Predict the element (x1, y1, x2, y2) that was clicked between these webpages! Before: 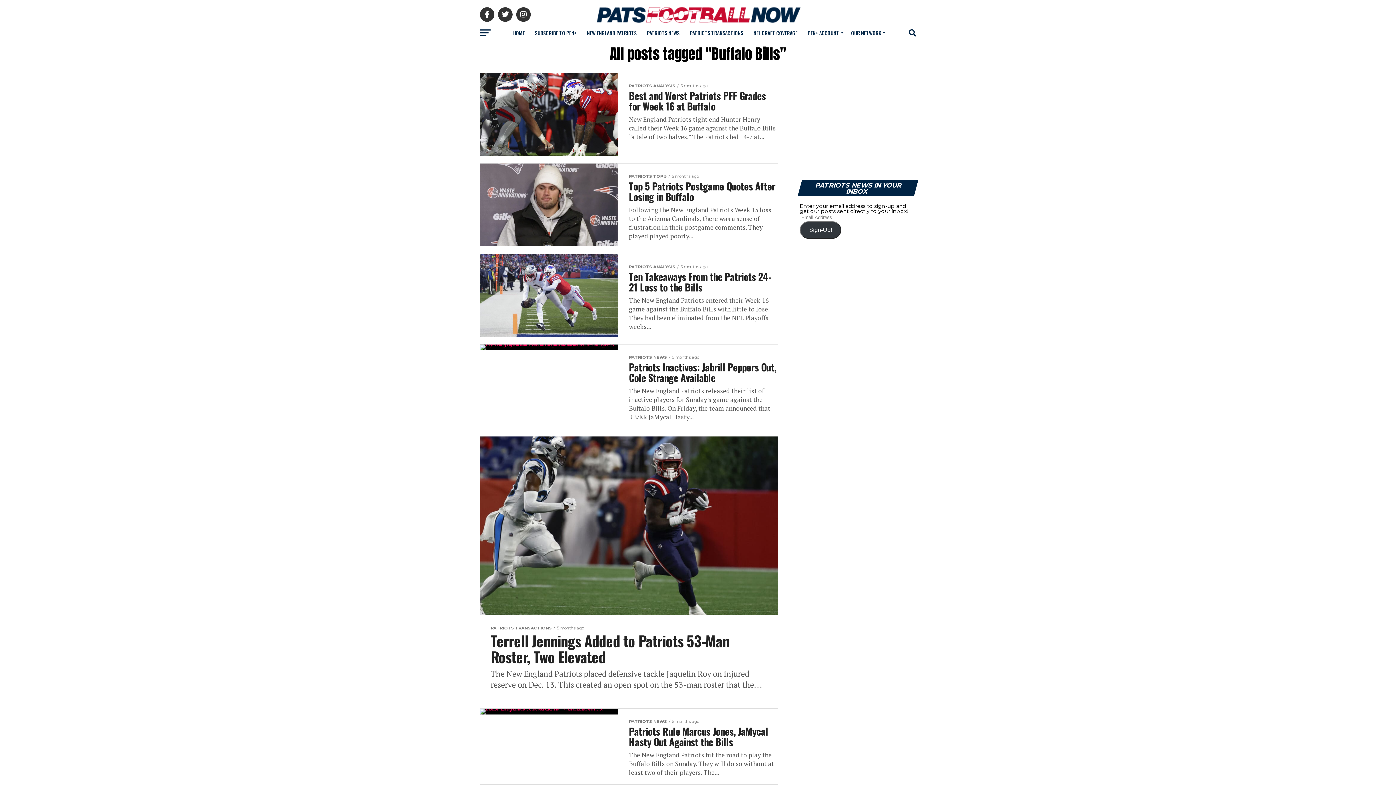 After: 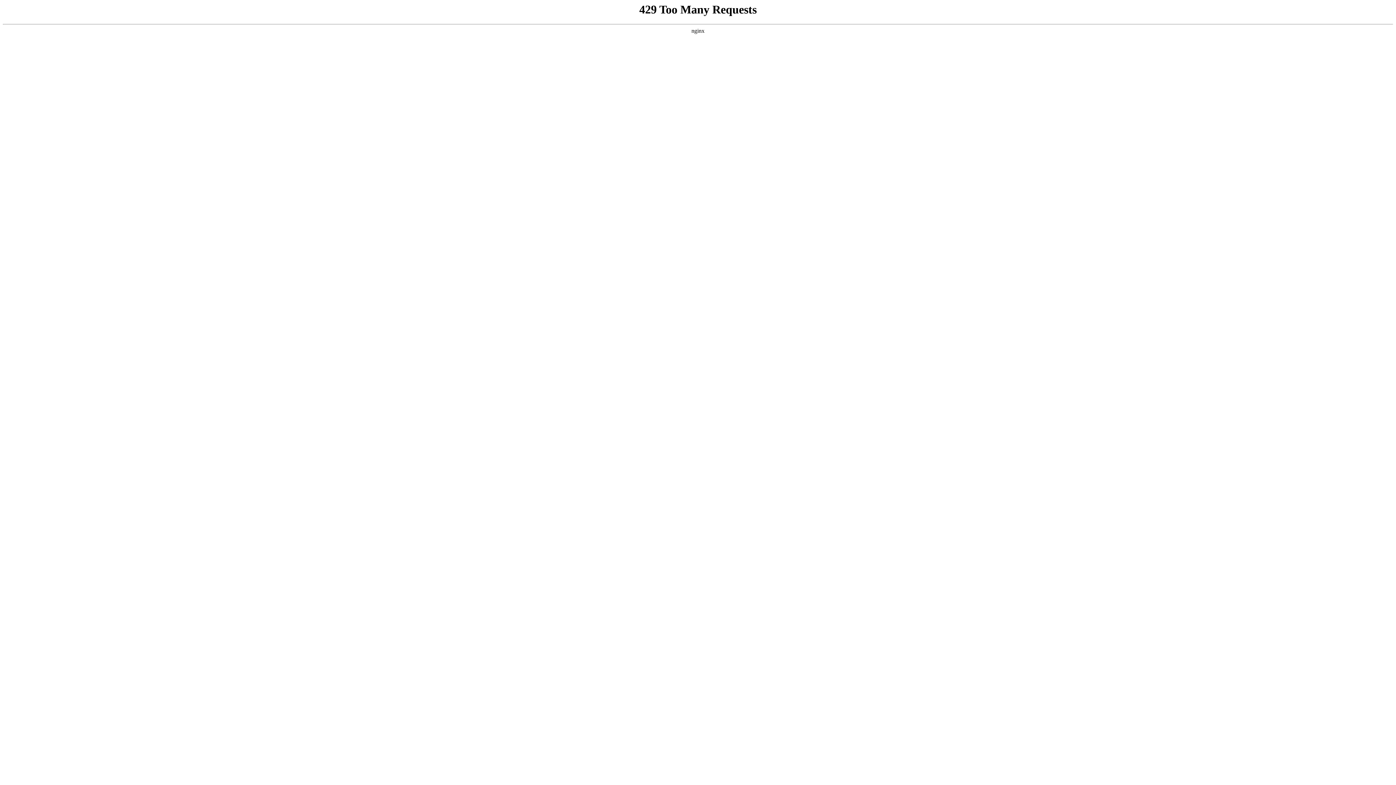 Action: bbox: (530, 23, 581, 42) label: SUBSCRIBE TO PFN+